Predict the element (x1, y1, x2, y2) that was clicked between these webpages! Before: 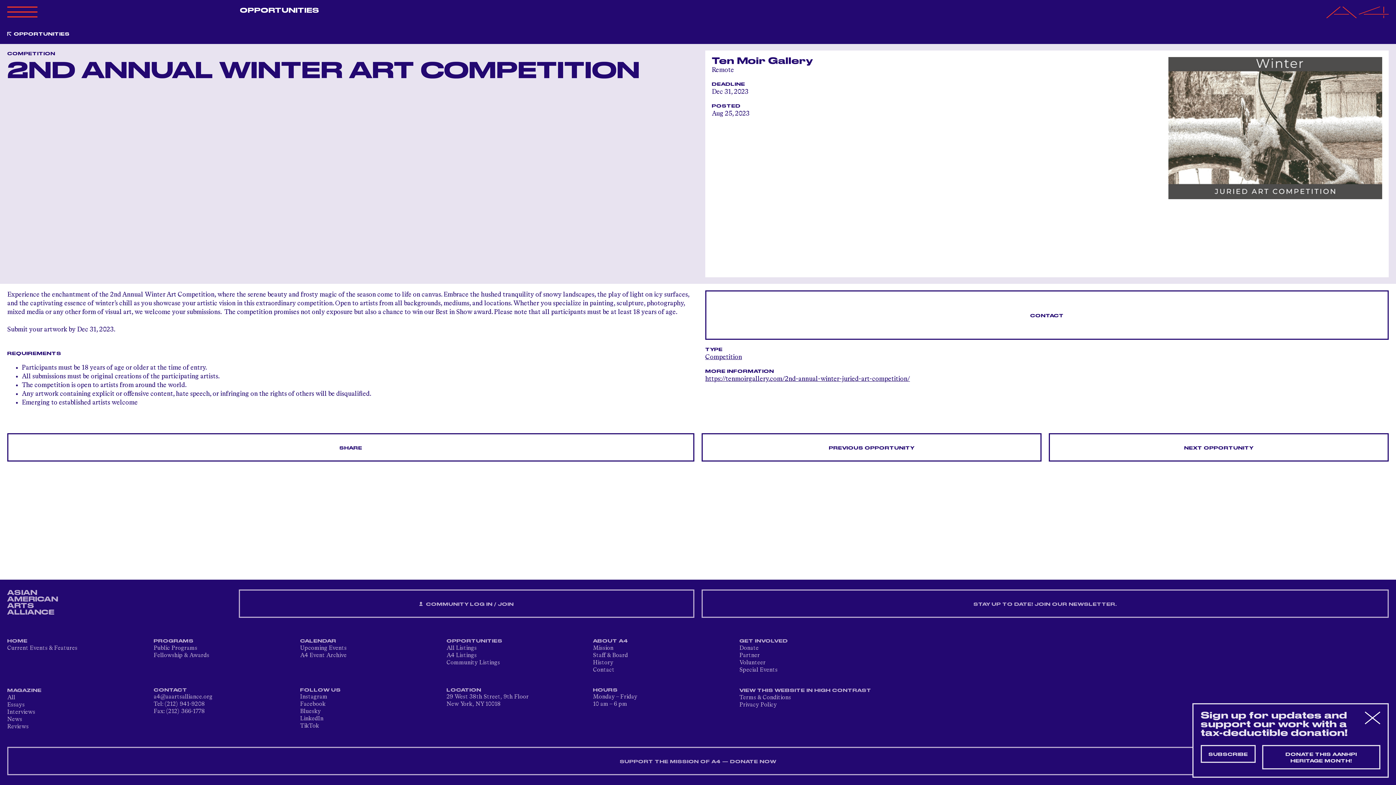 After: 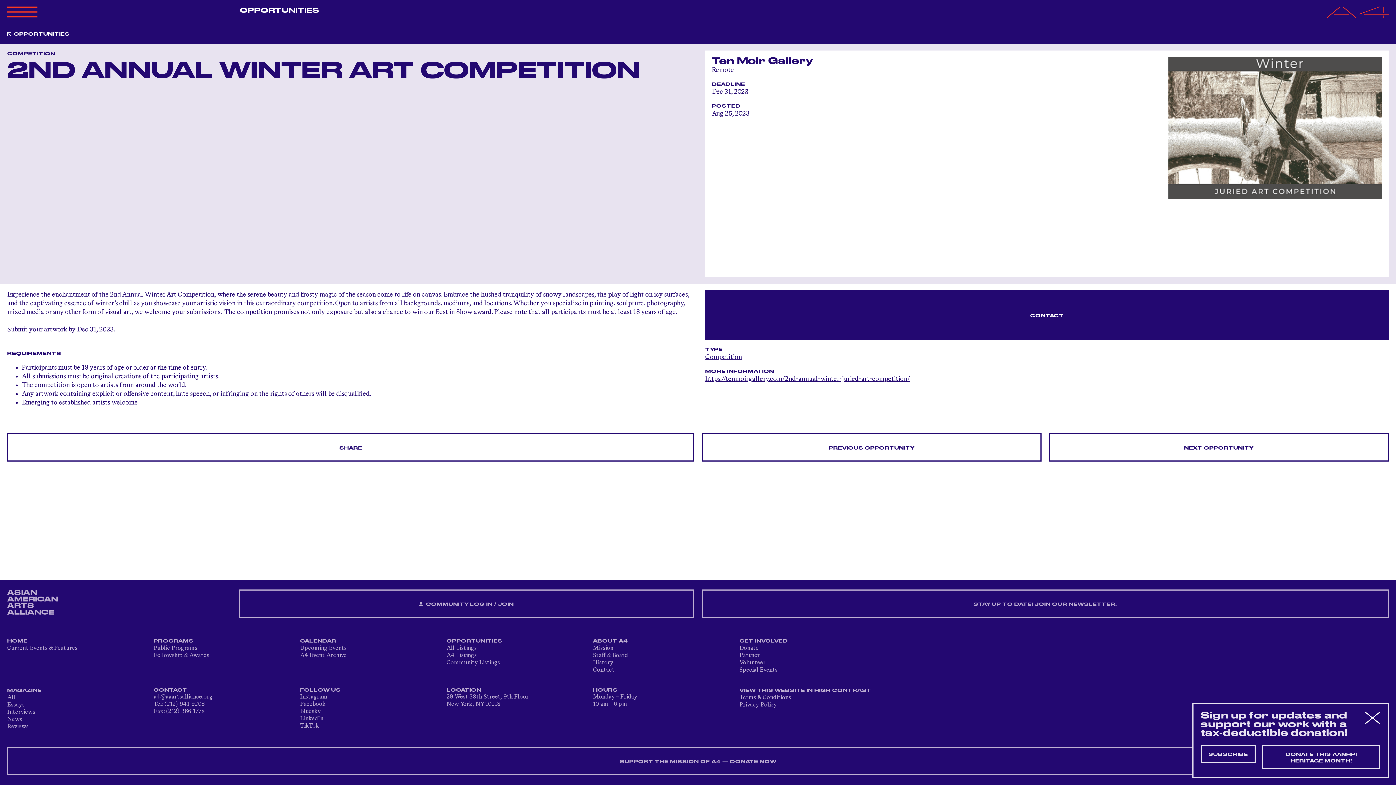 Action: label: CONTACT bbox: (705, 290, 1389, 339)